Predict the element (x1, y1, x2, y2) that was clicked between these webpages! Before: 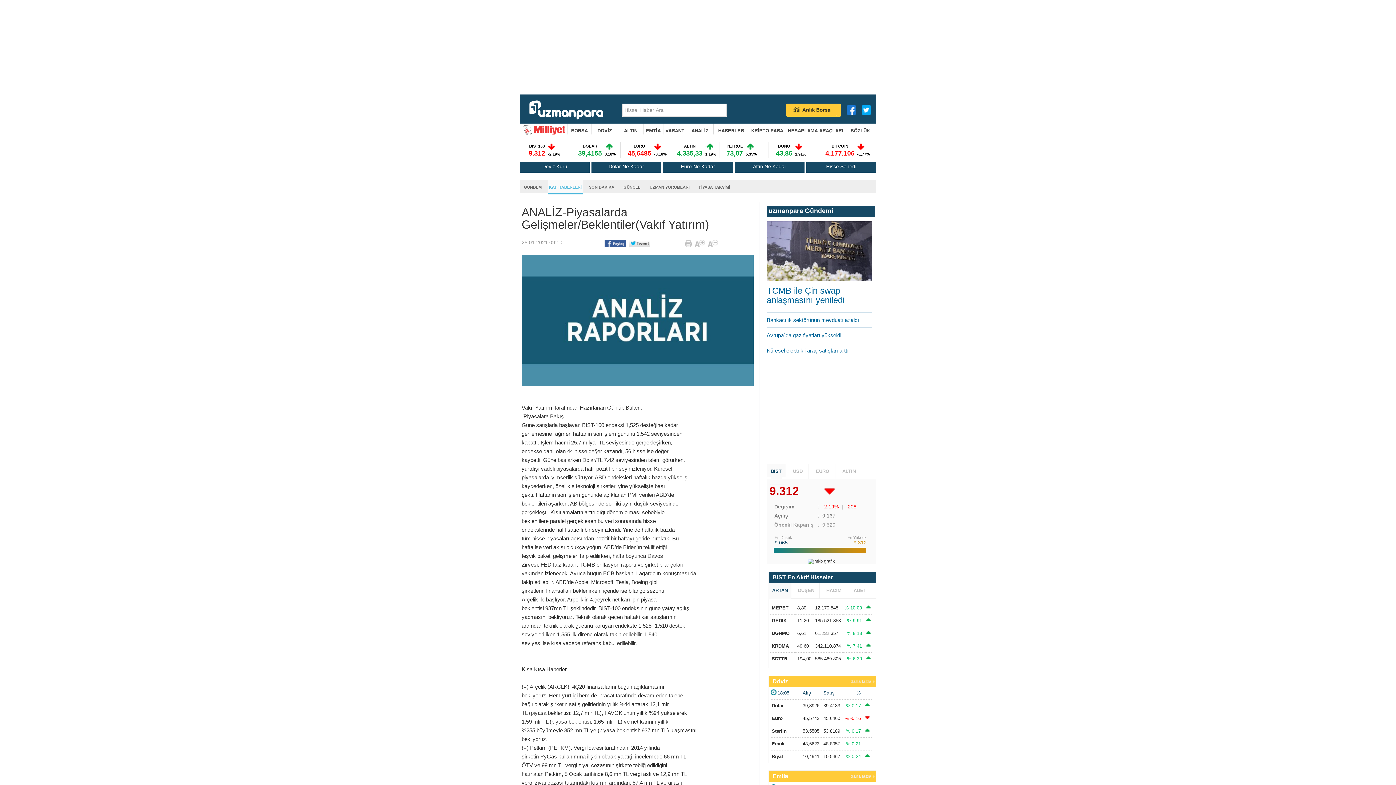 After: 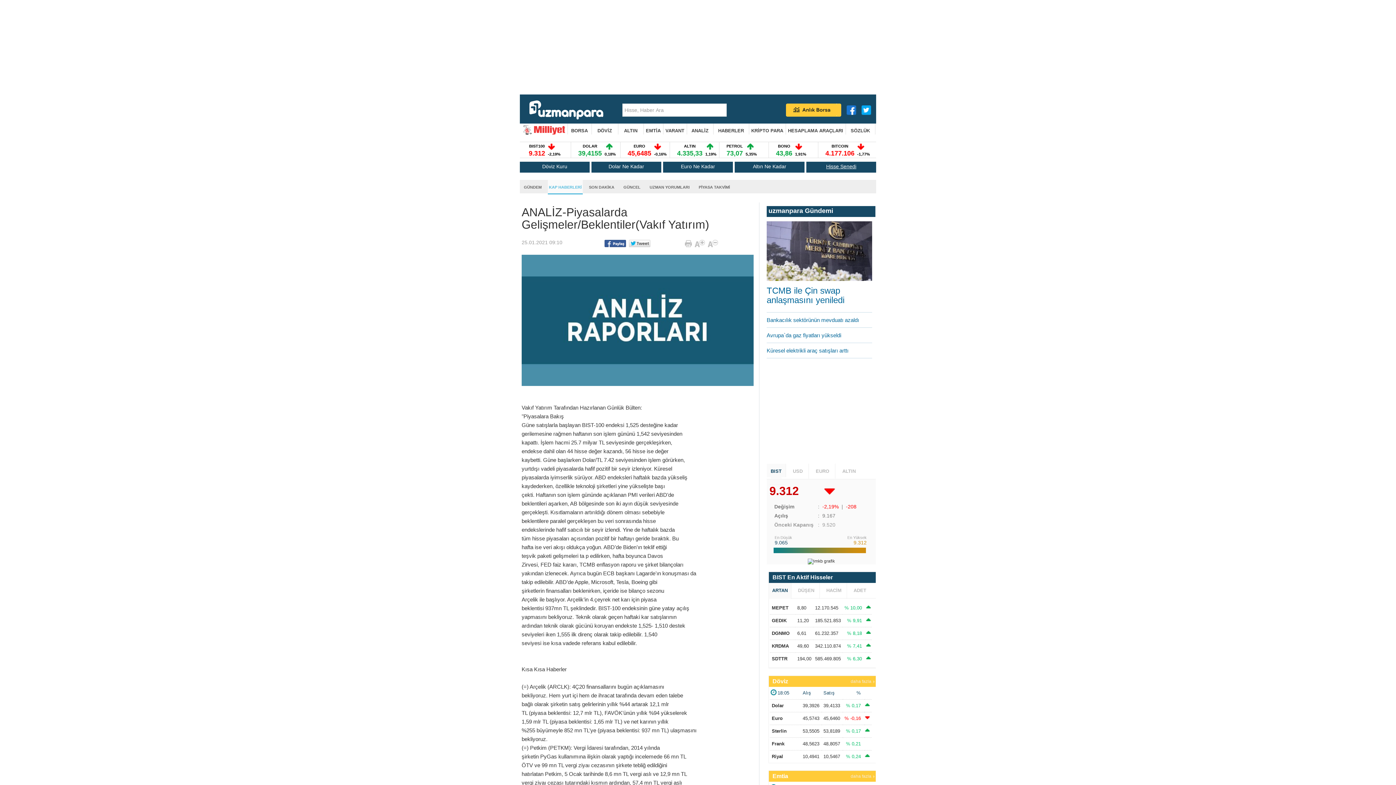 Action: label: Hisse Senedi bbox: (826, 163, 856, 169)